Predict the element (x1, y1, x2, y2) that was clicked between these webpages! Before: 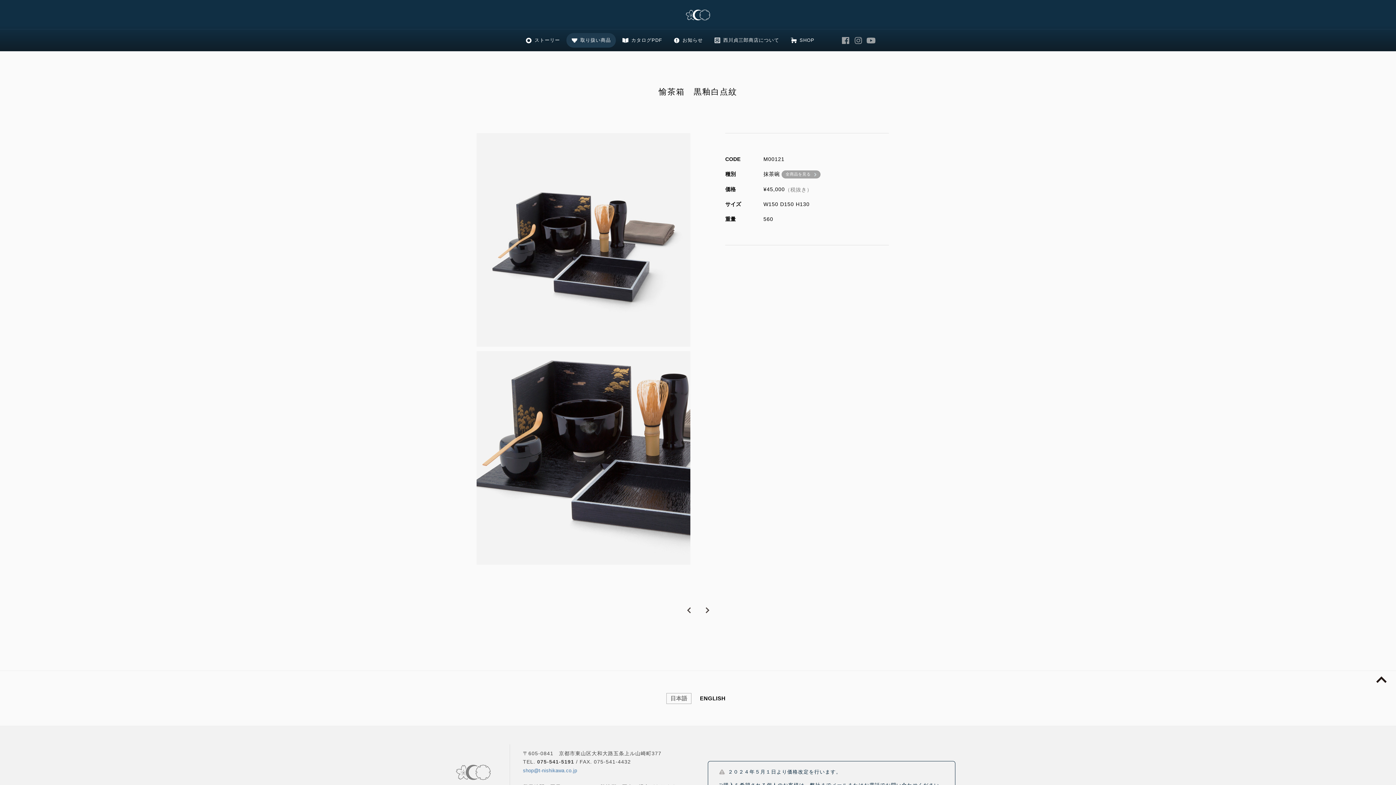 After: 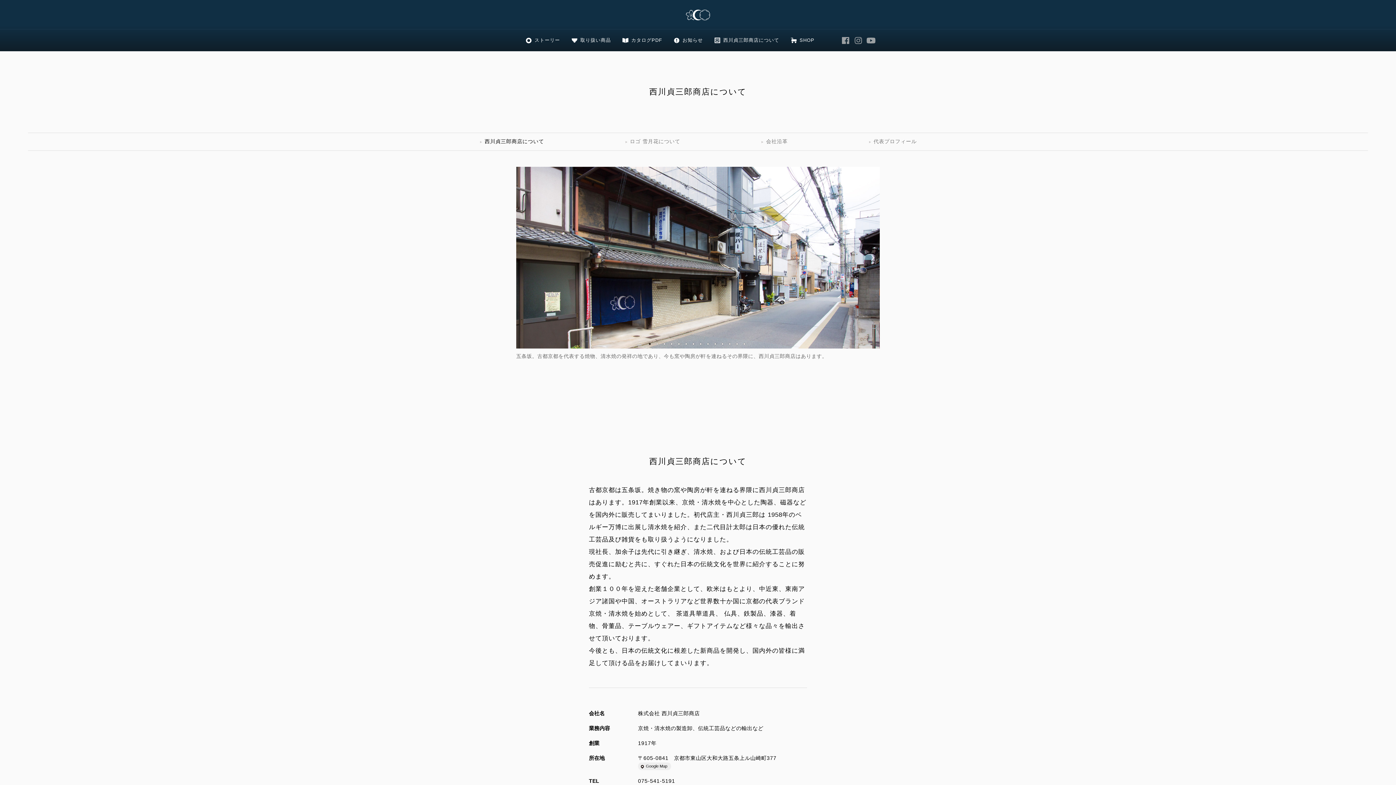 Action: label: 西川貞三郎商店について bbox: (709, 33, 784, 47)